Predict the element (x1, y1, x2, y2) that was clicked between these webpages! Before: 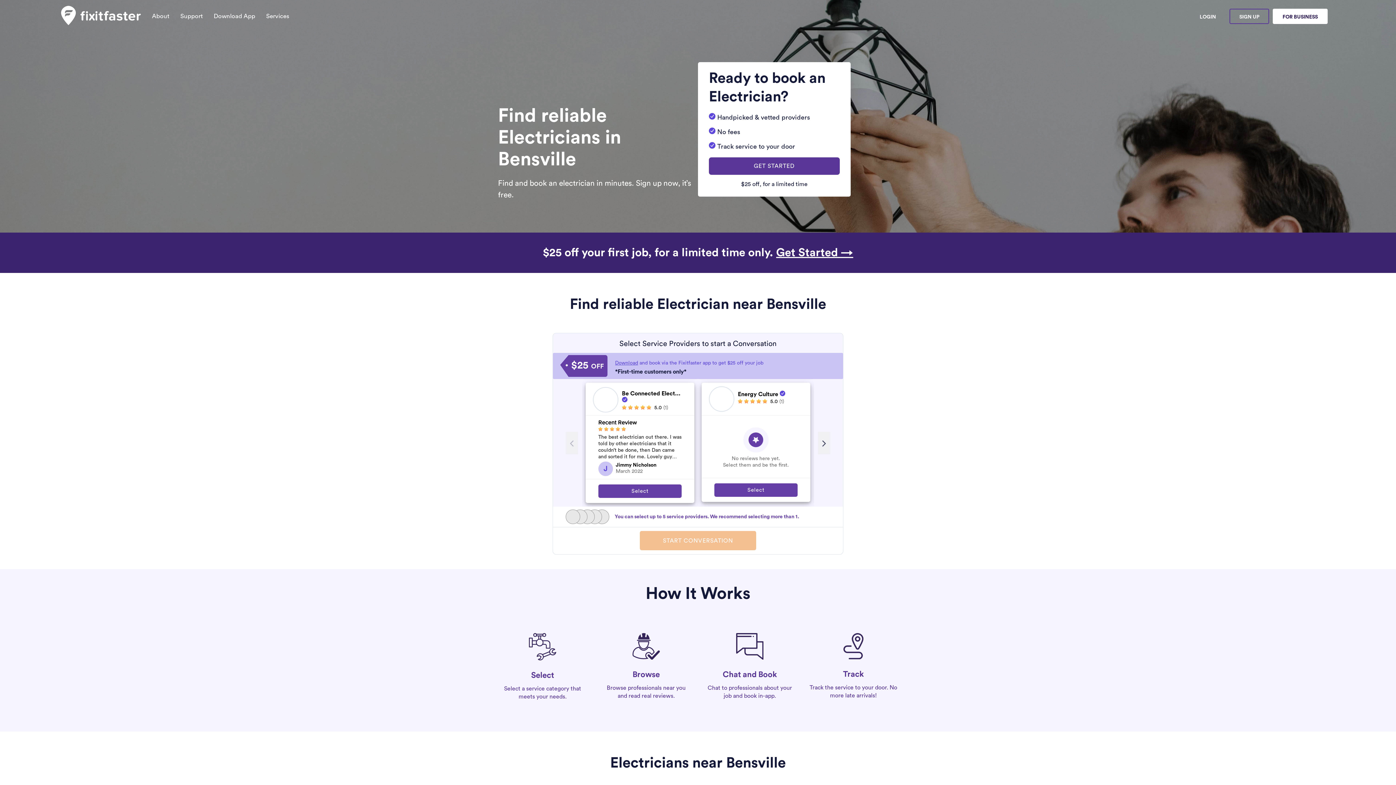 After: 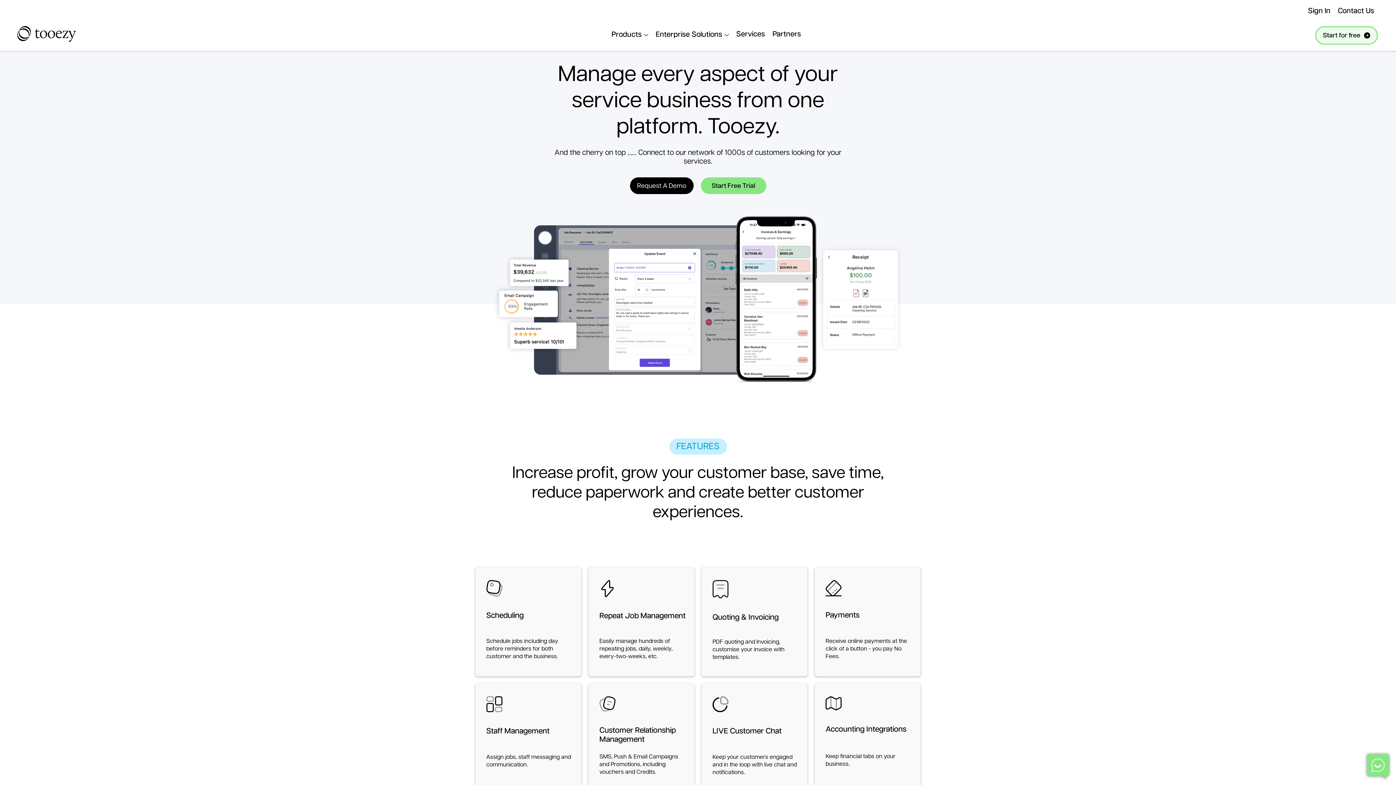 Action: label: FOR BUSINESS bbox: (1273, 8, 1328, 24)